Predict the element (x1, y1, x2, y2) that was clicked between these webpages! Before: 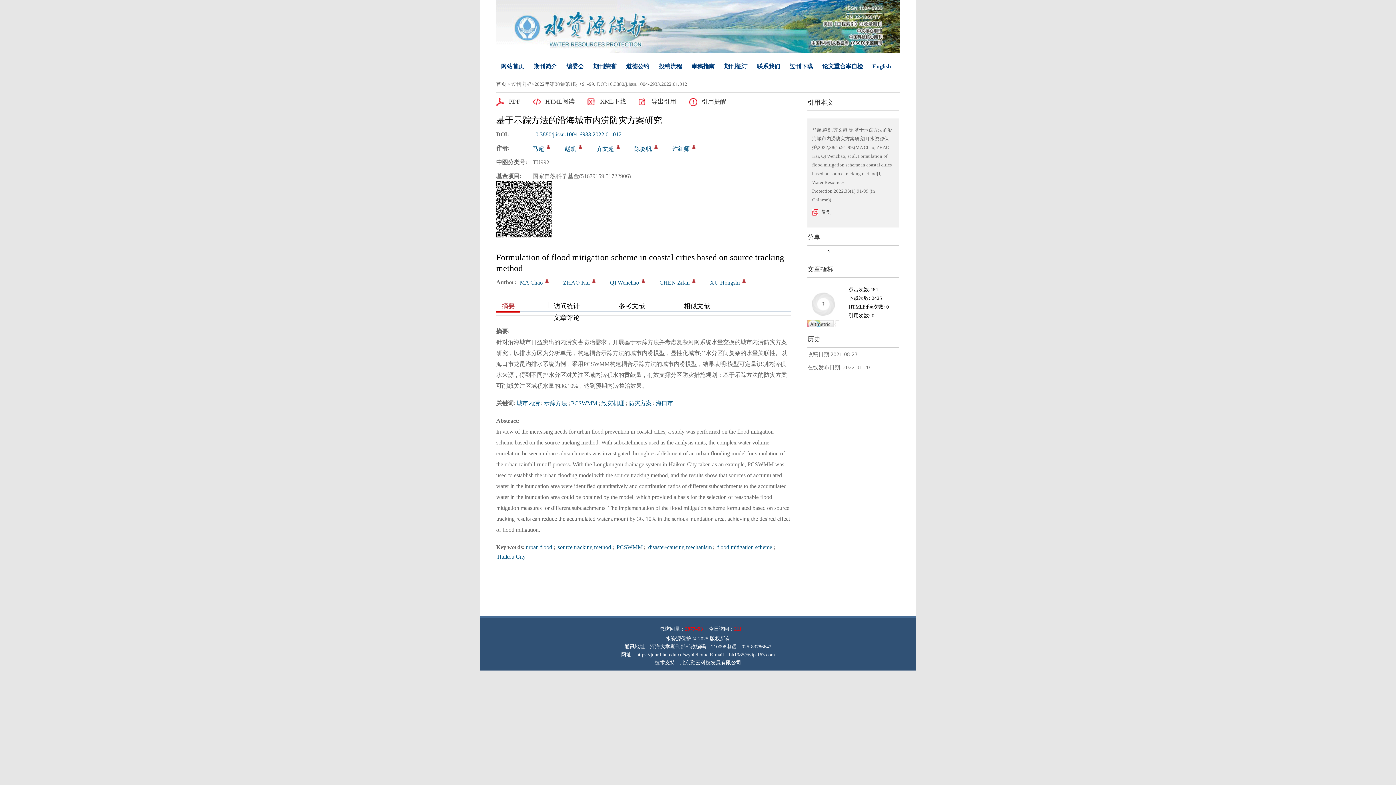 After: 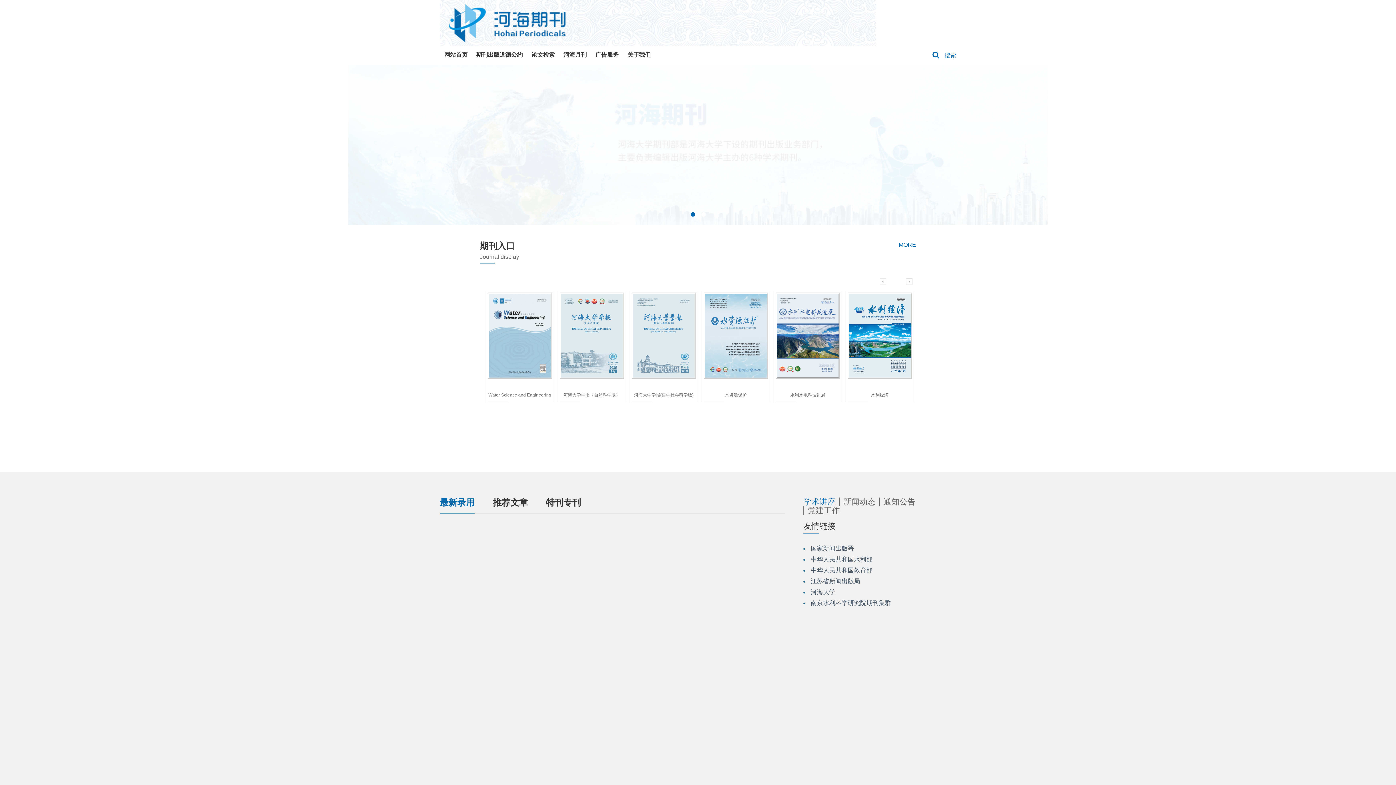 Action: bbox: (578, 145, 582, 148)